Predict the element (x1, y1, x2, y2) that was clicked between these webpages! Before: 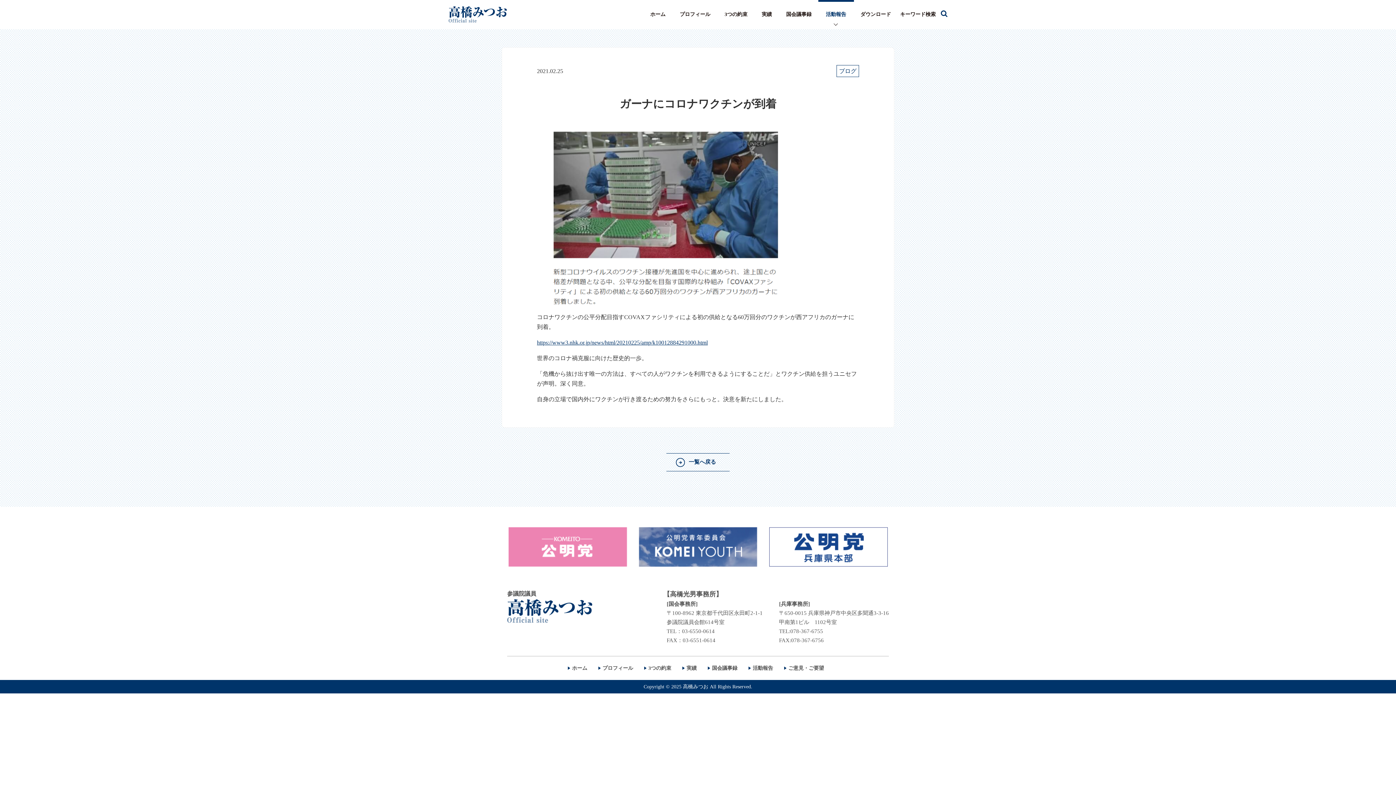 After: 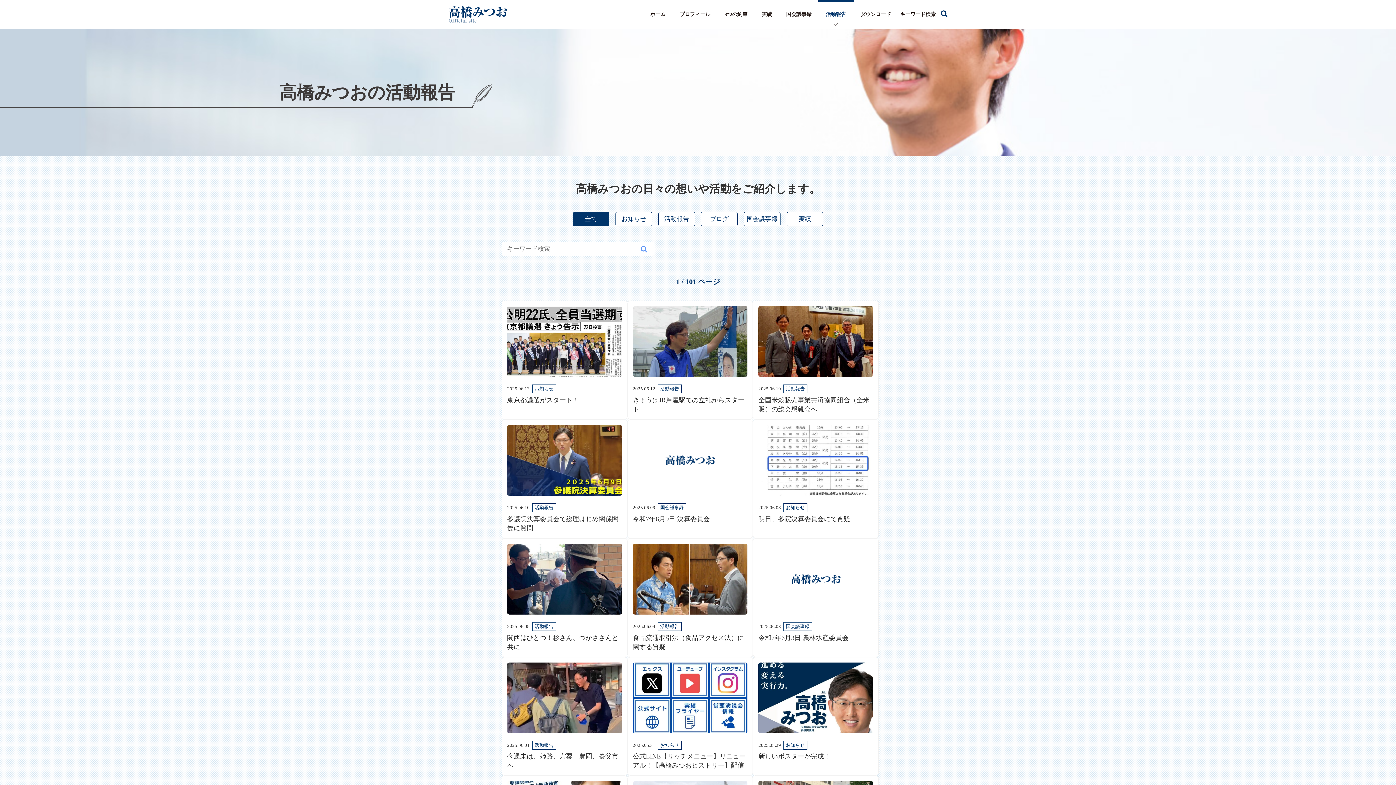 Action: label: 一覧へ戻る bbox: (666, 453, 729, 471)